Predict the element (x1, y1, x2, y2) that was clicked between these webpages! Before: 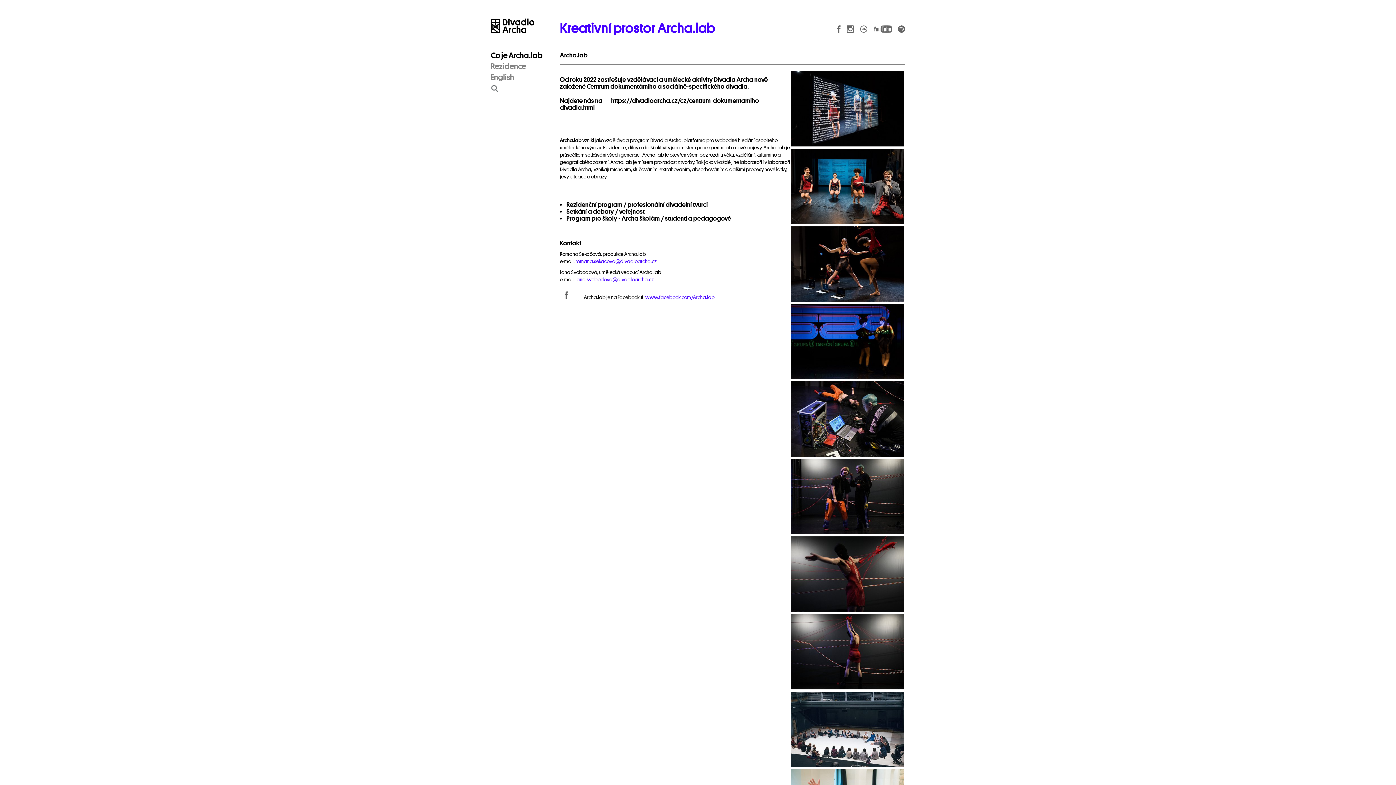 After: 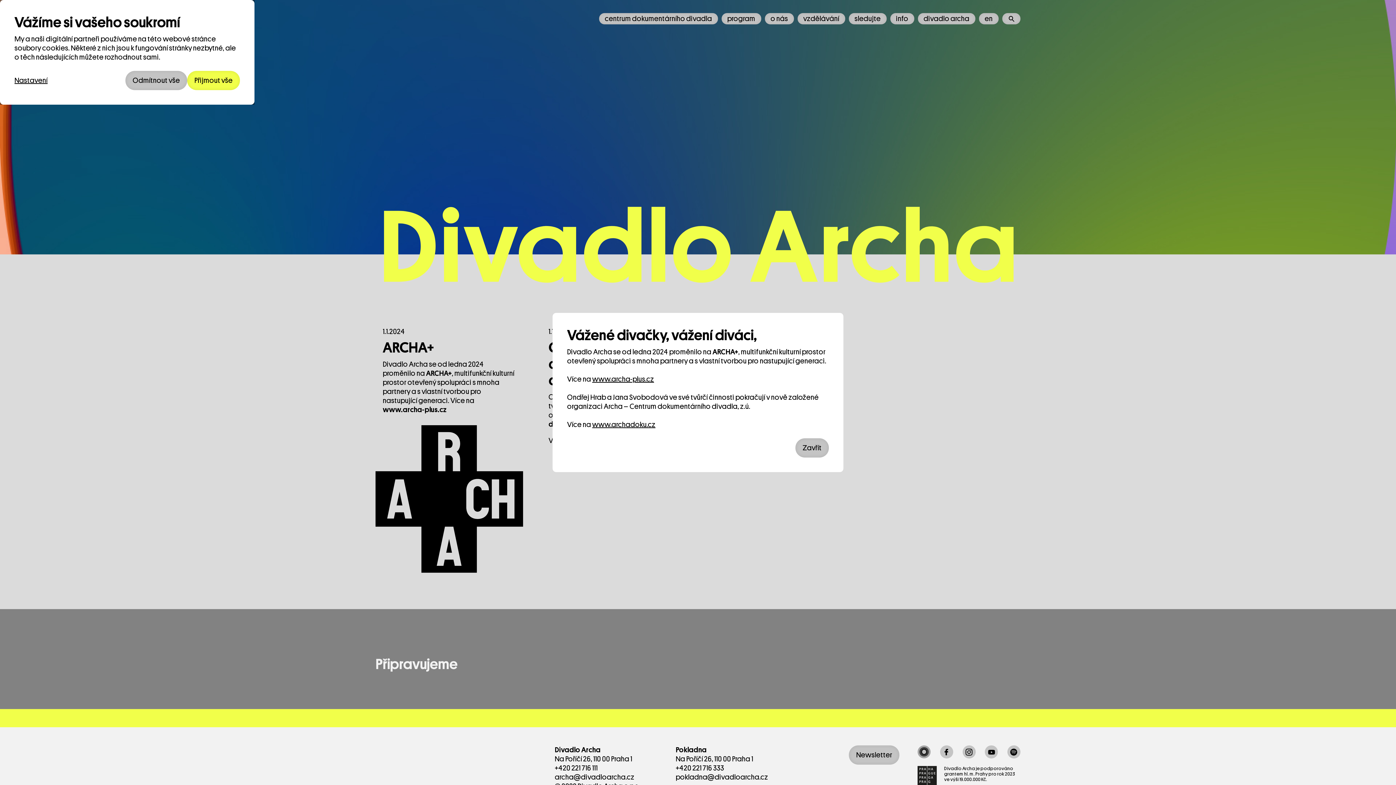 Action: bbox: (490, 23, 534, 28)